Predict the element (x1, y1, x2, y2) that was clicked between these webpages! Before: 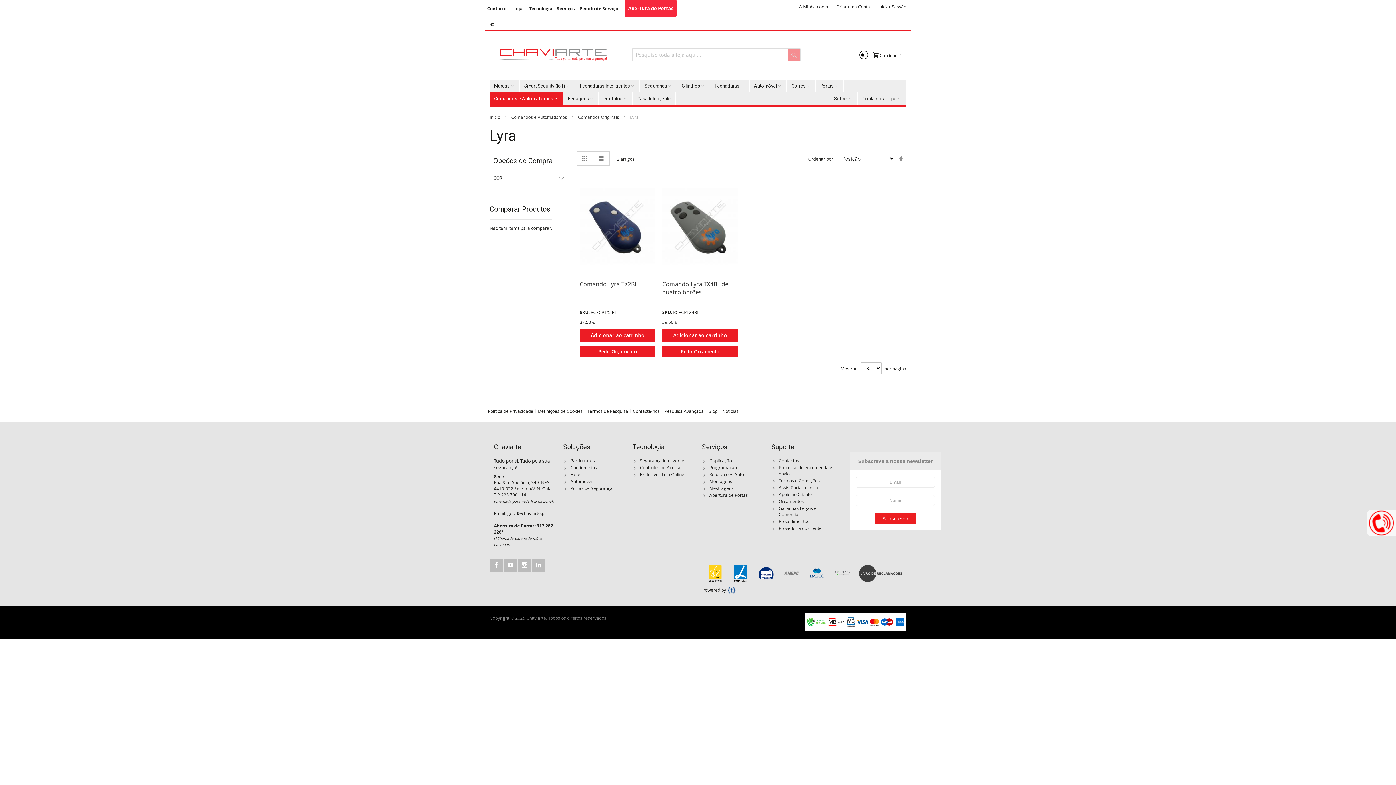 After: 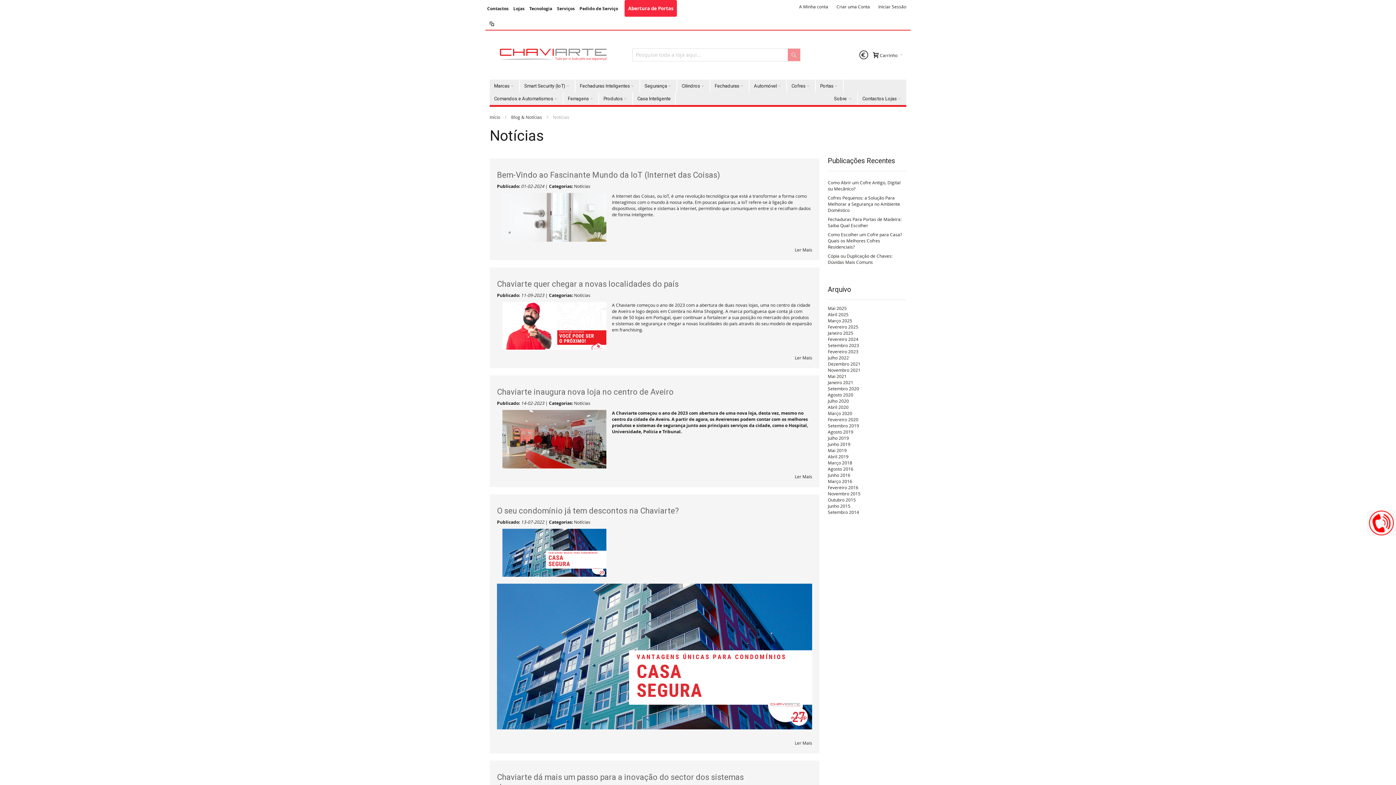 Action: label: Notícias bbox: (719, 404, 741, 417)